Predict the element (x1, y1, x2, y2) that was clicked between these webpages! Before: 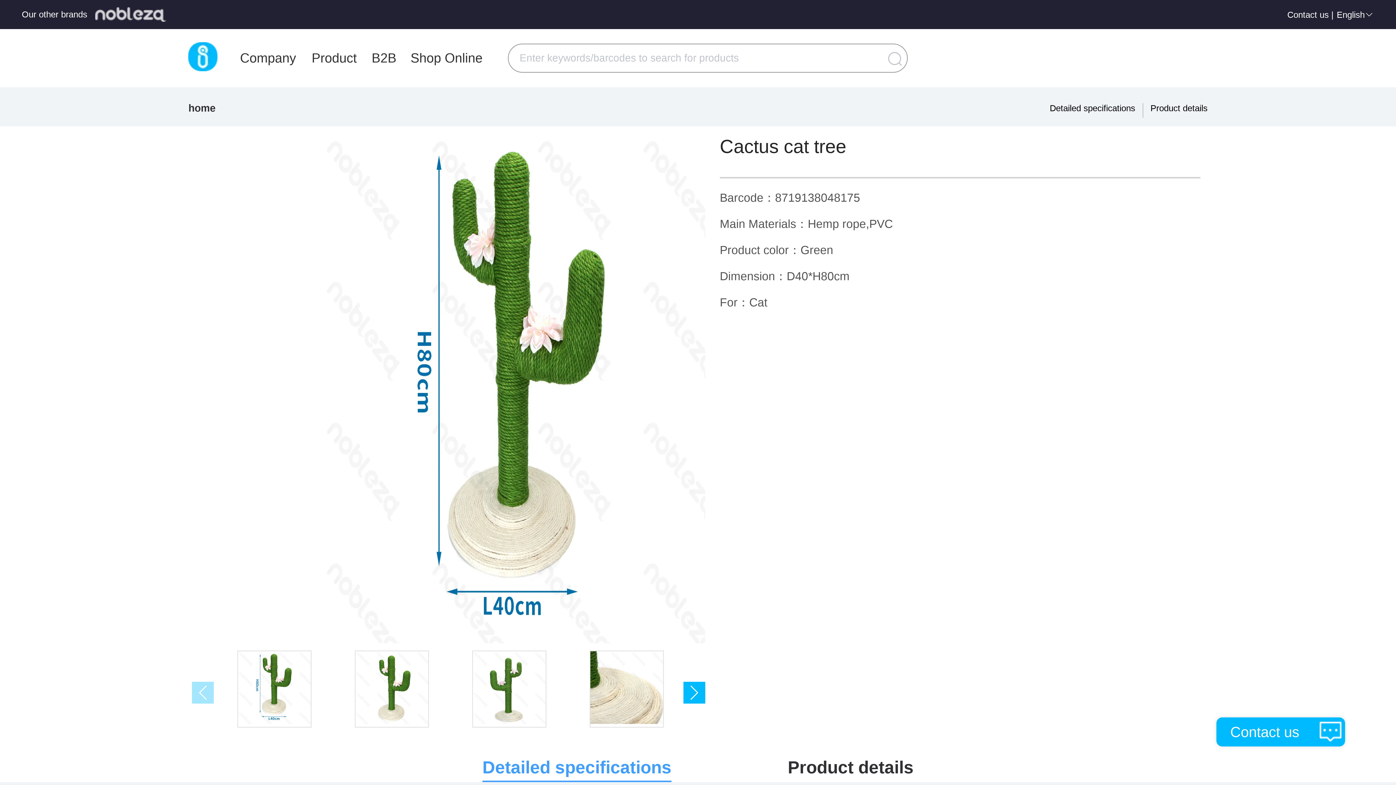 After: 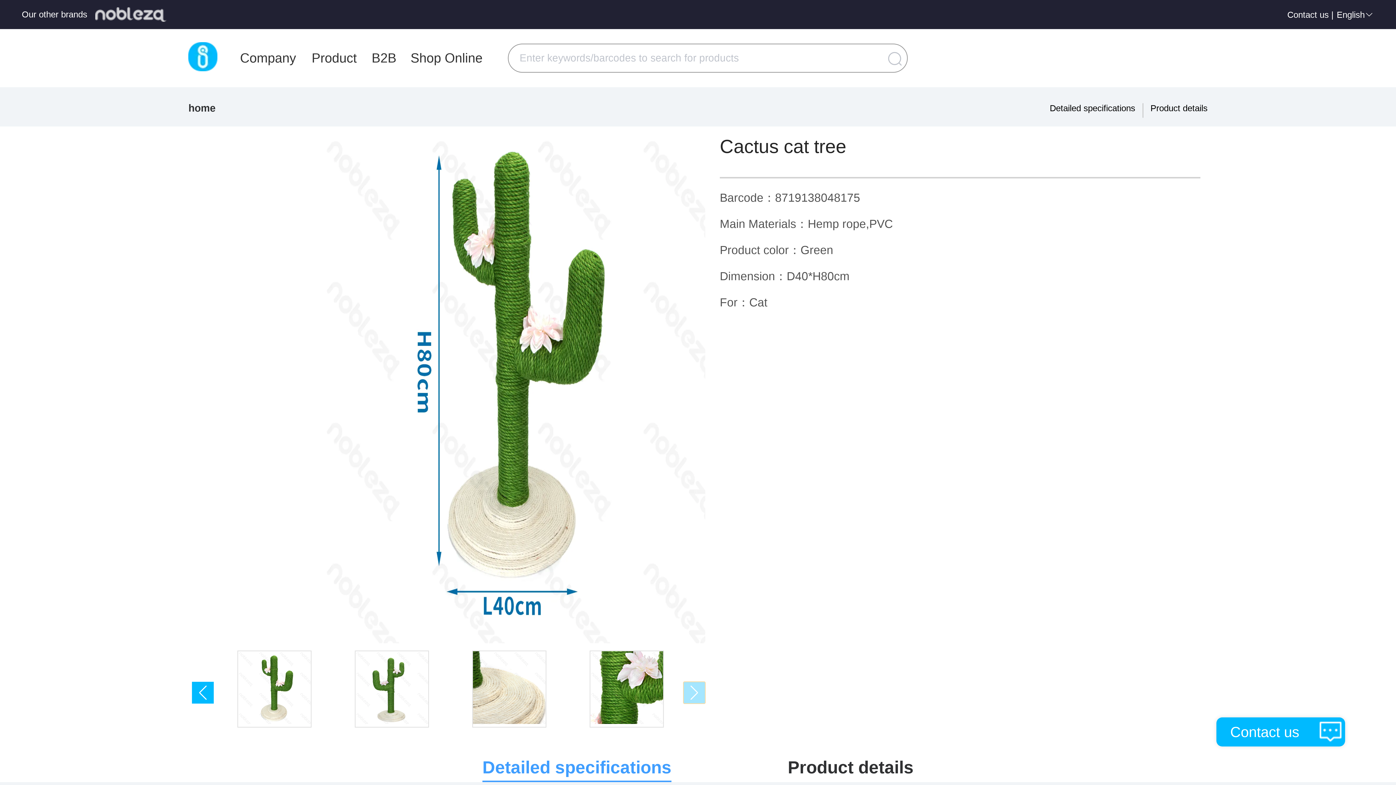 Action: label: Next slide bbox: (683, 682, 705, 703)